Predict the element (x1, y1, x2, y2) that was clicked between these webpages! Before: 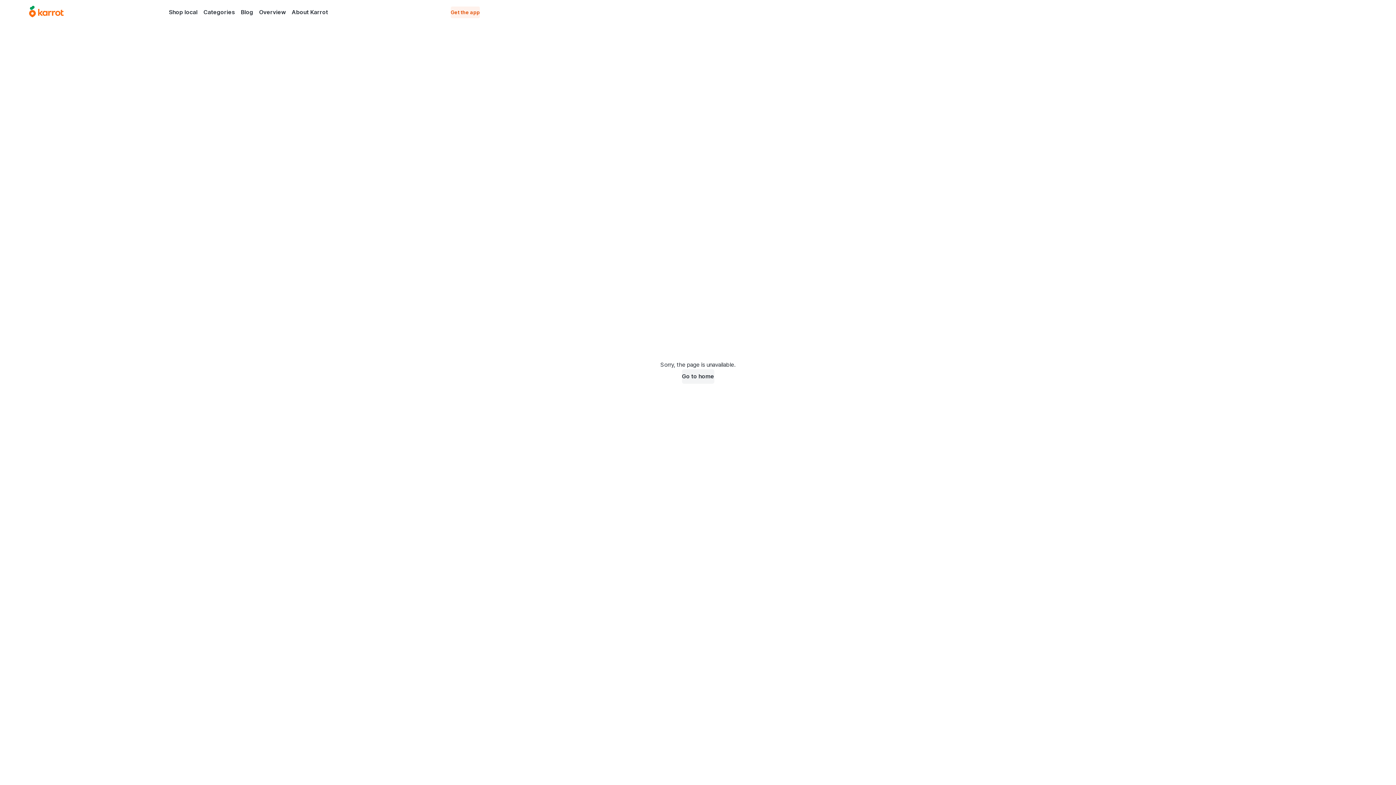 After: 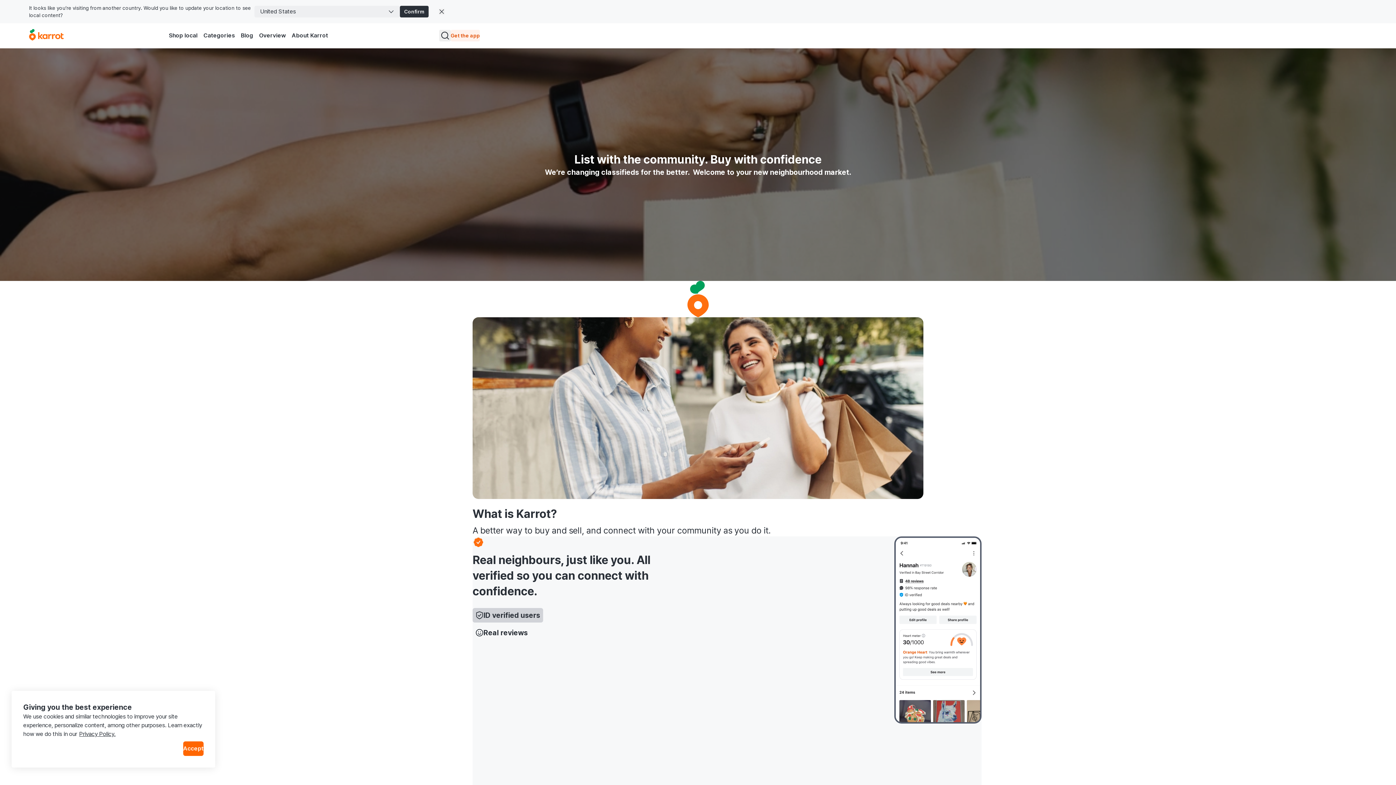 Action: label: Overview bbox: (256, 6, 288, 17)